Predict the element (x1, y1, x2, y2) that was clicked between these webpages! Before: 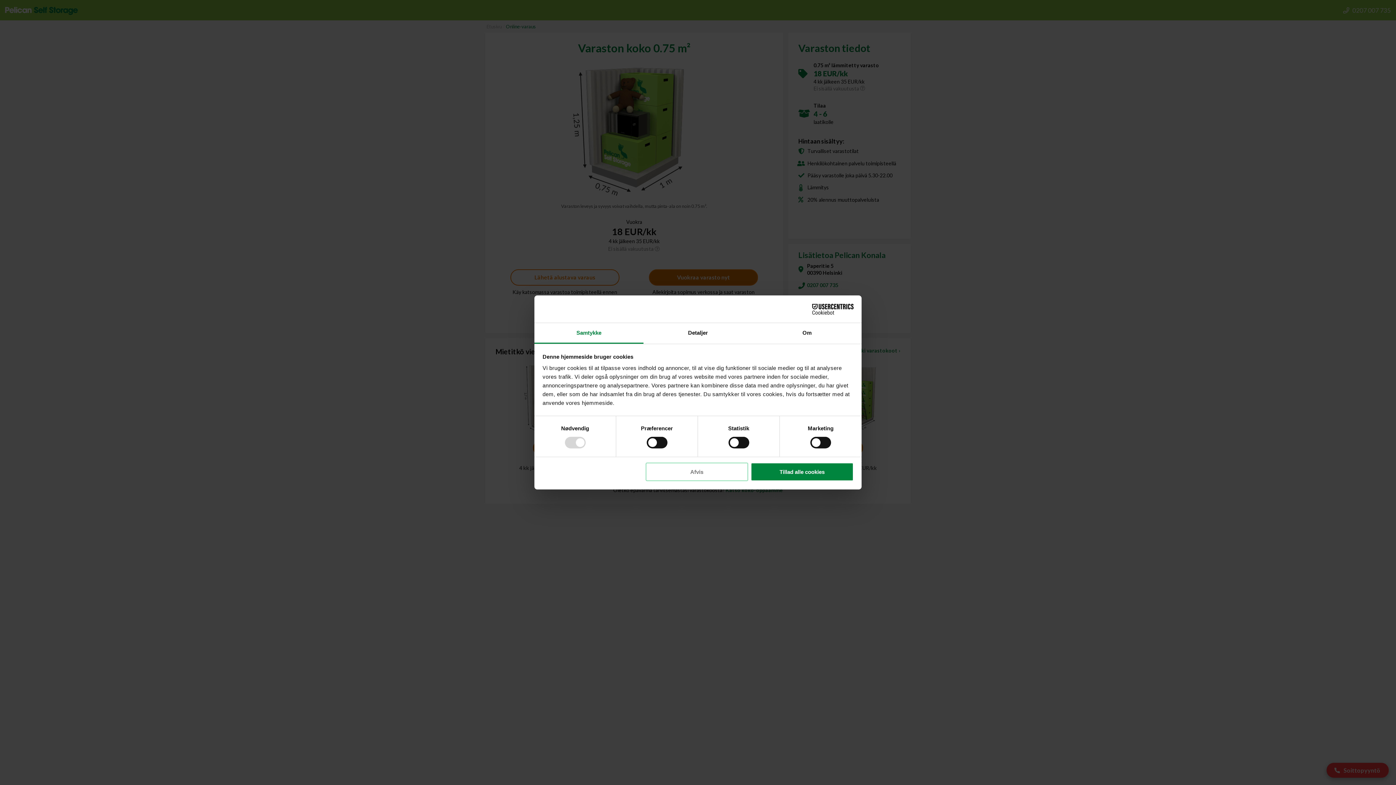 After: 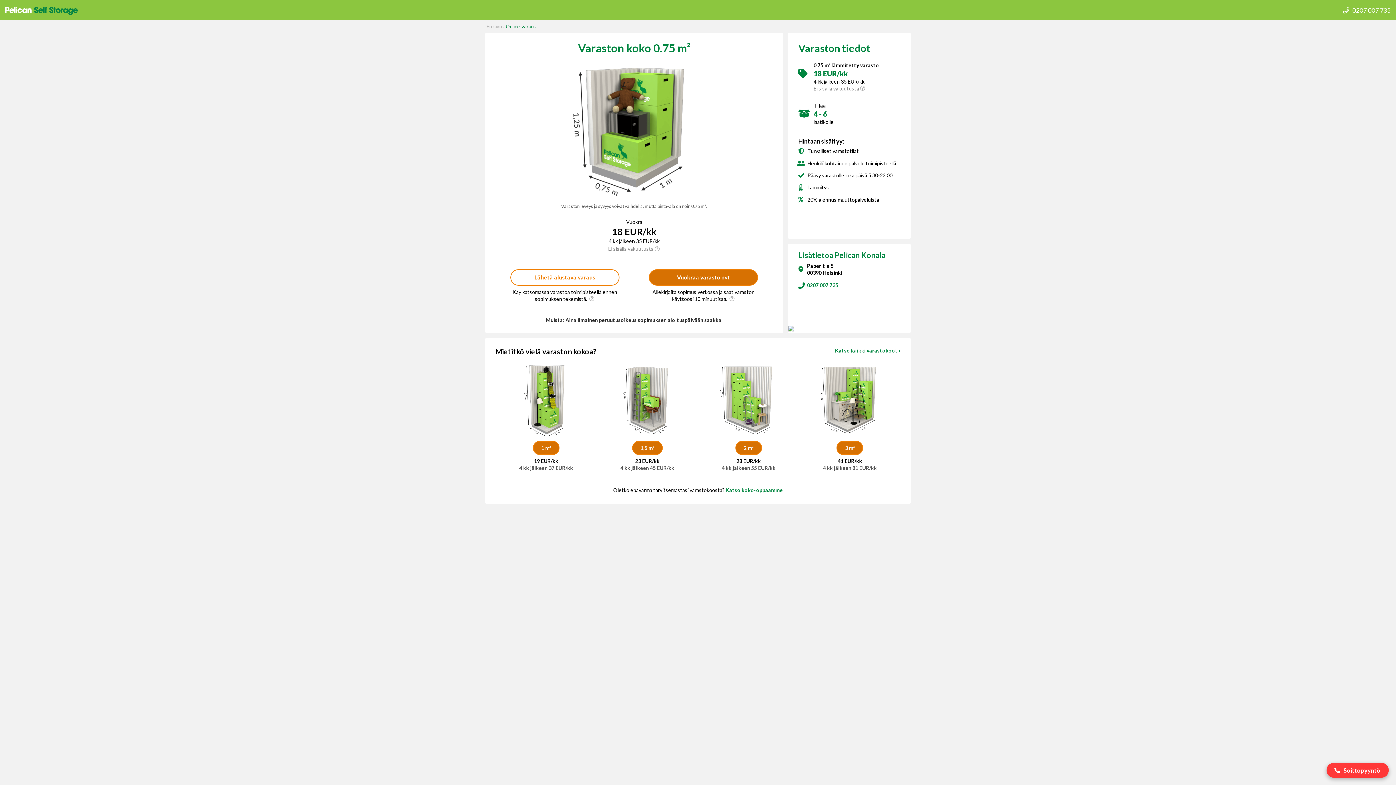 Action: bbox: (751, 462, 853, 481) label: Tillad alle cookies